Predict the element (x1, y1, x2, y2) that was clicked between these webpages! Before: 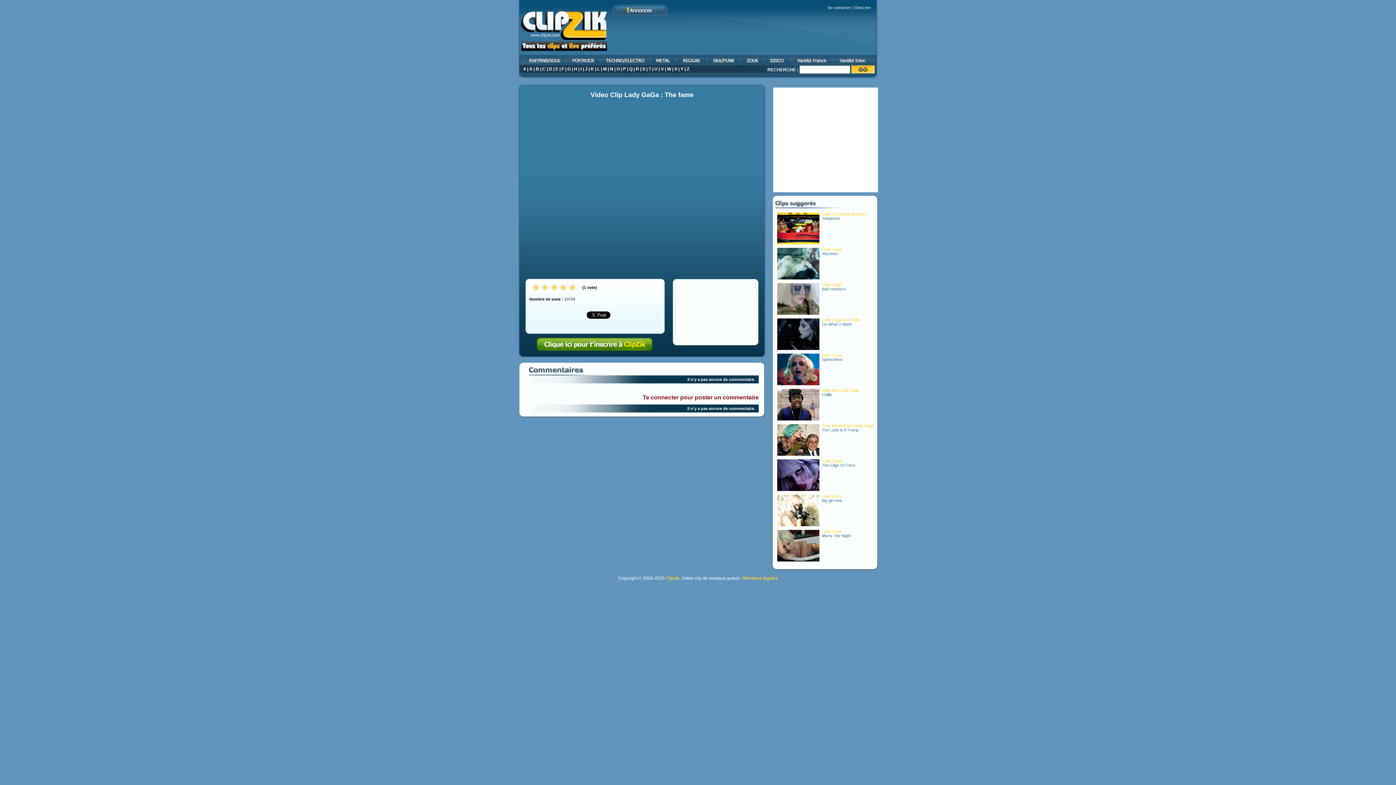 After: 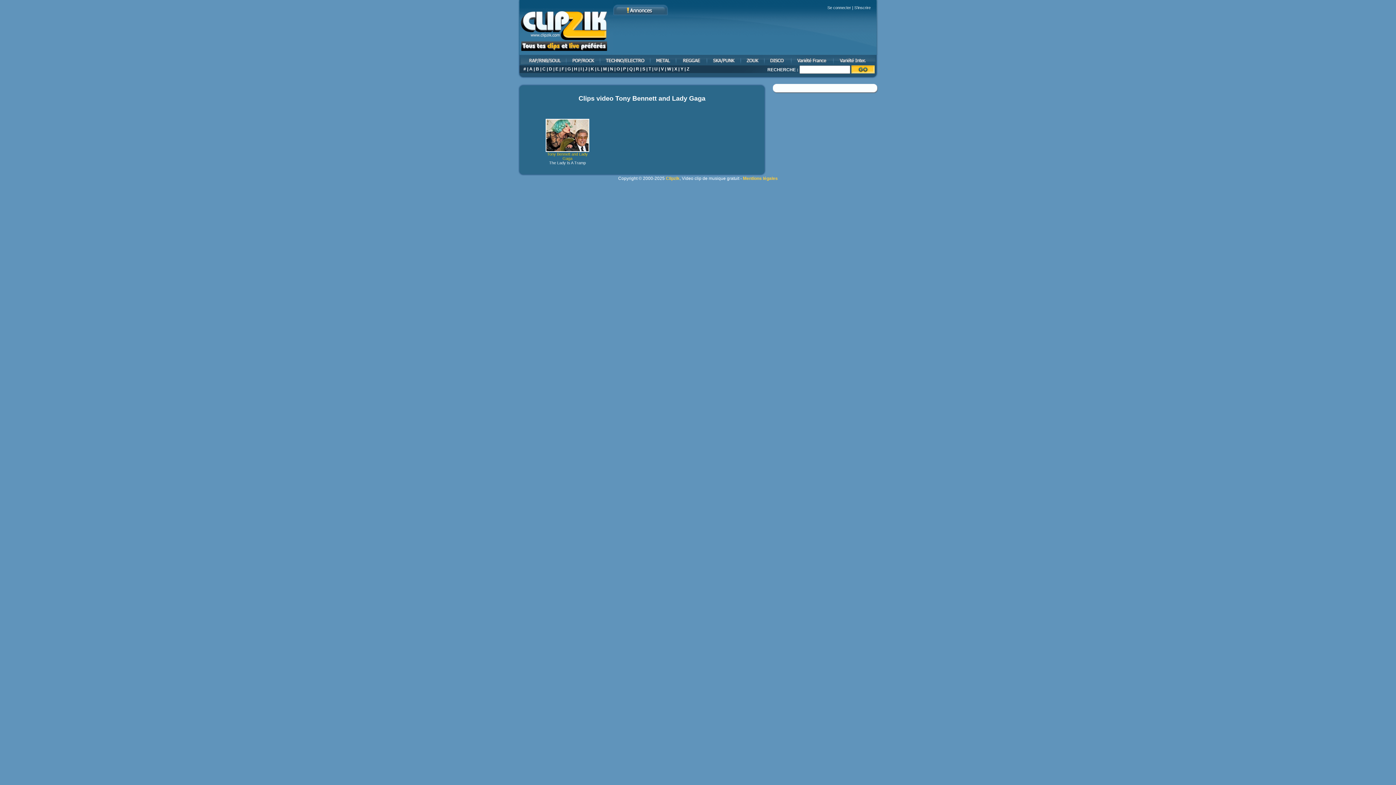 Action: bbox: (822, 423, 873, 428) label: Tony Bennett and Lady Gaga